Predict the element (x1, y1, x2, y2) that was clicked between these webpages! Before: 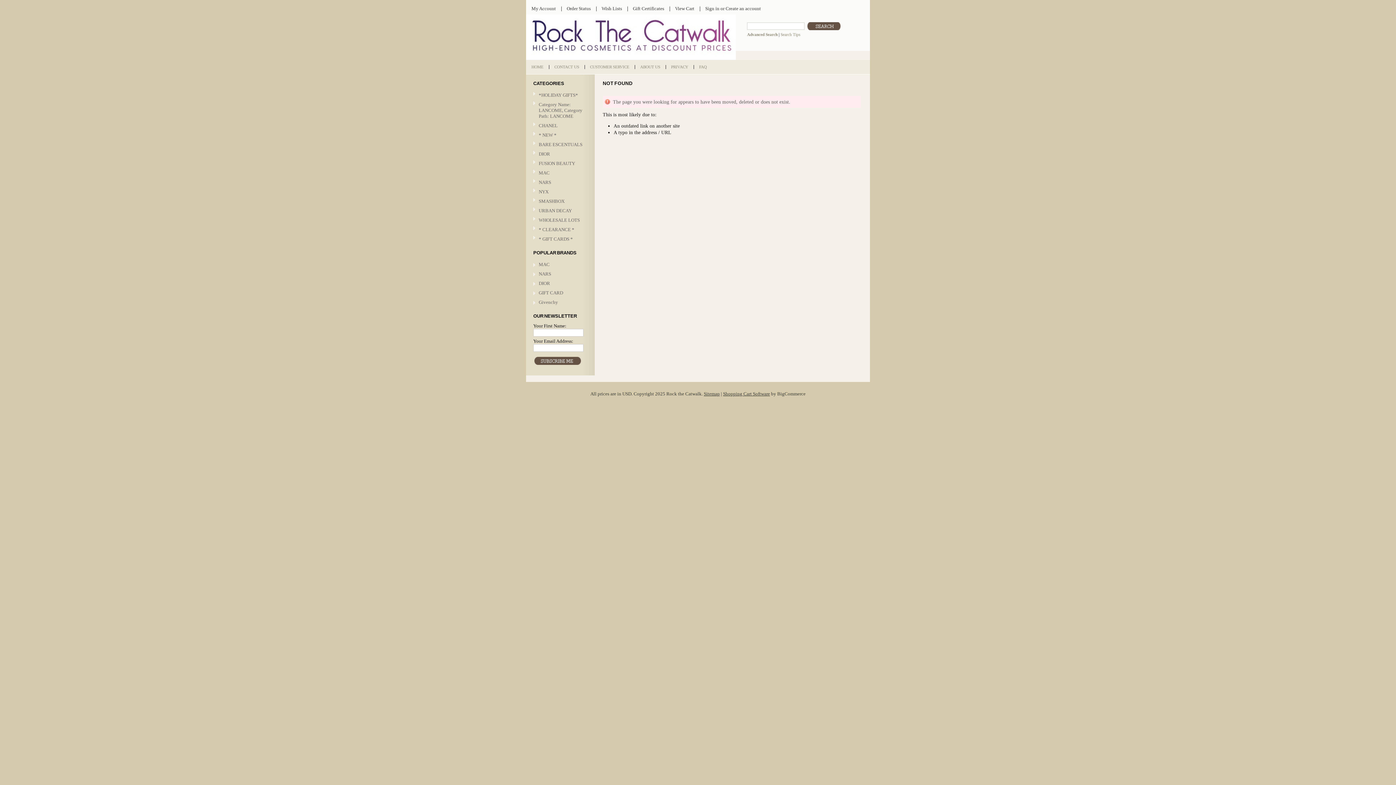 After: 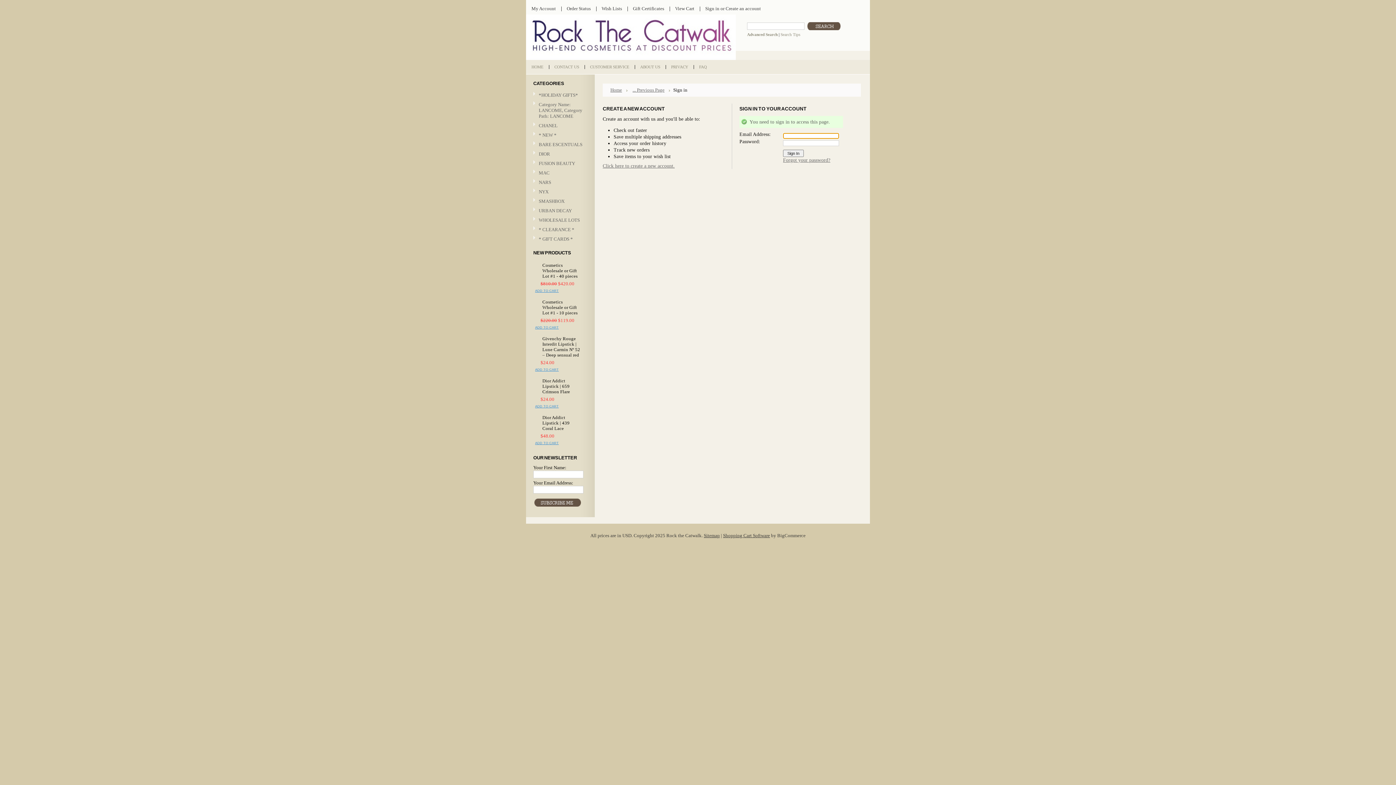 Action: bbox: (526, 5, 561, 11) label: My Account